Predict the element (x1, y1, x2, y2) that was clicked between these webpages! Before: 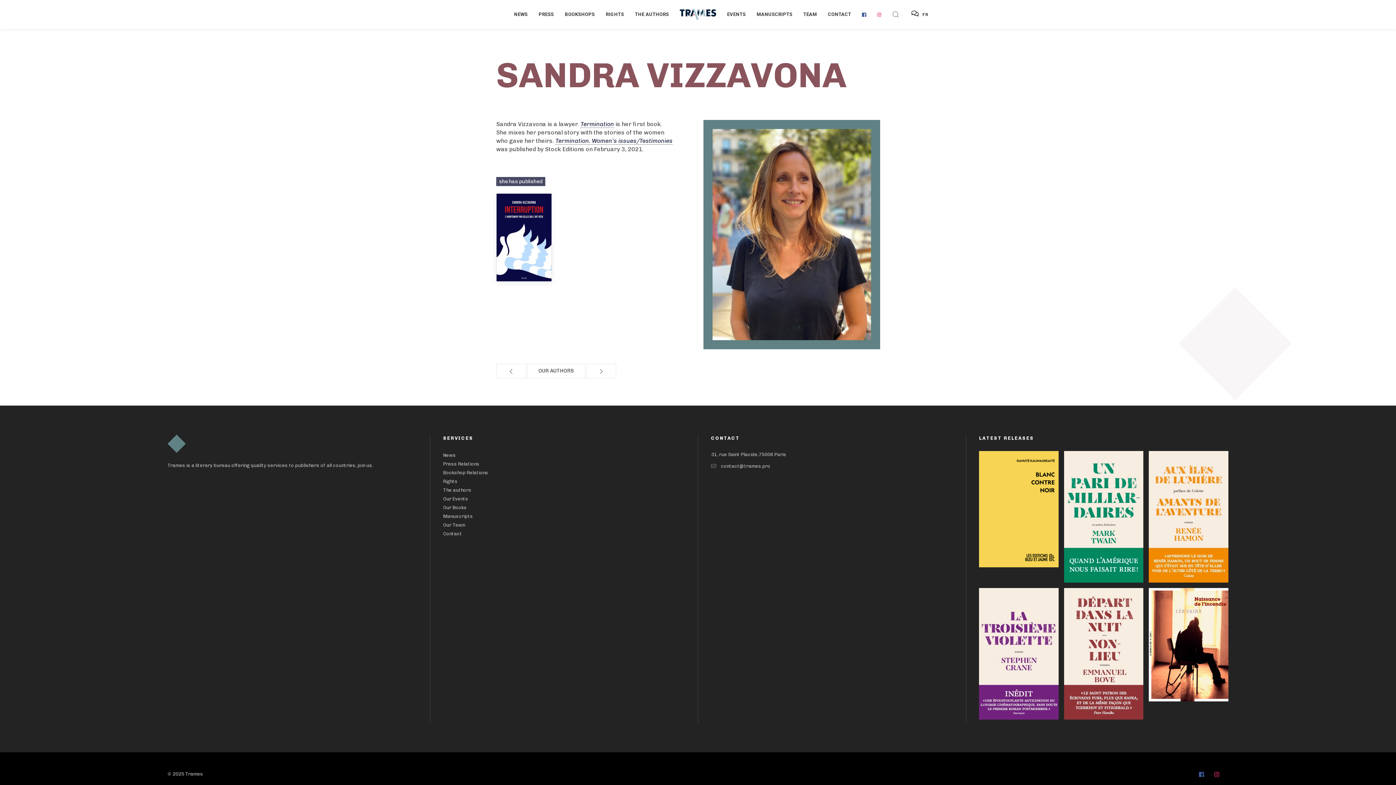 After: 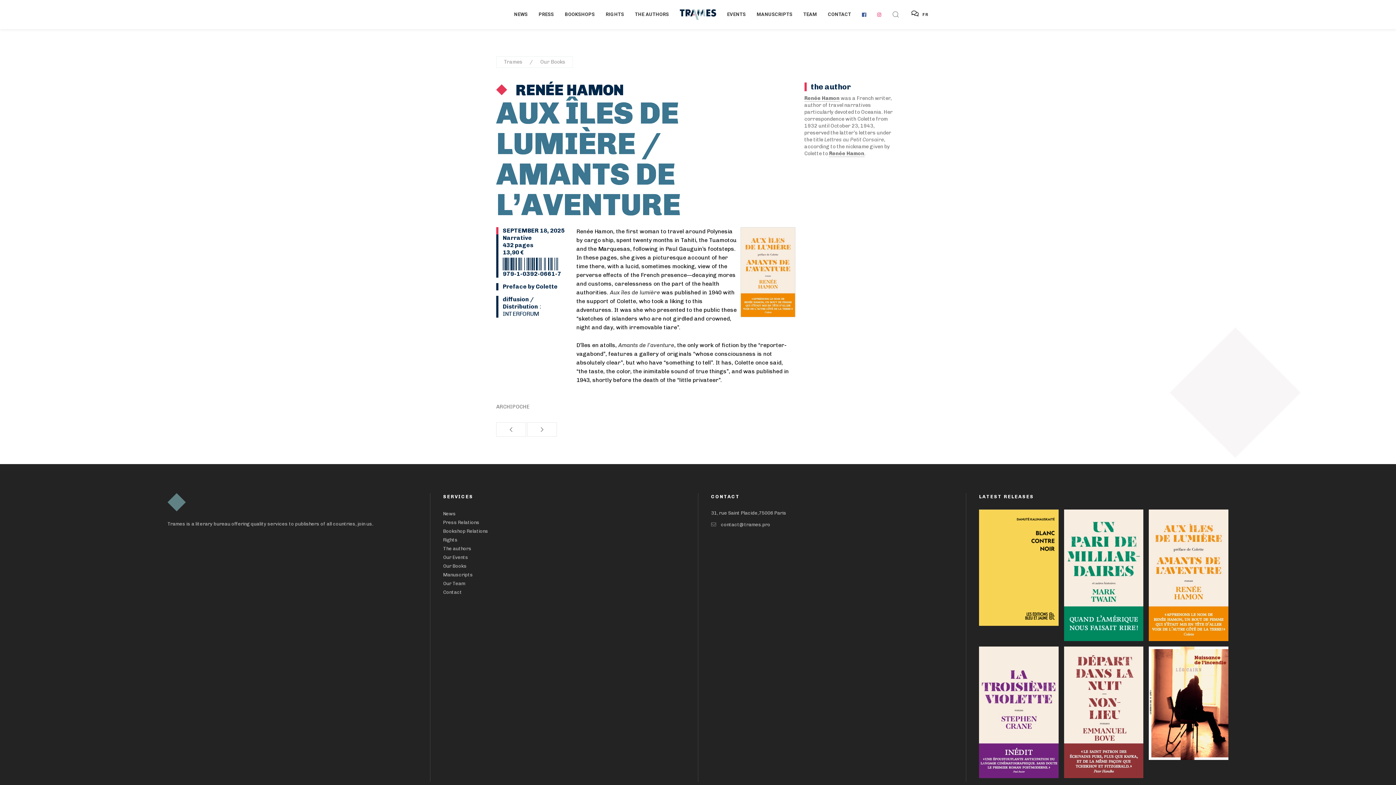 Action: bbox: (1149, 513, 1228, 519)